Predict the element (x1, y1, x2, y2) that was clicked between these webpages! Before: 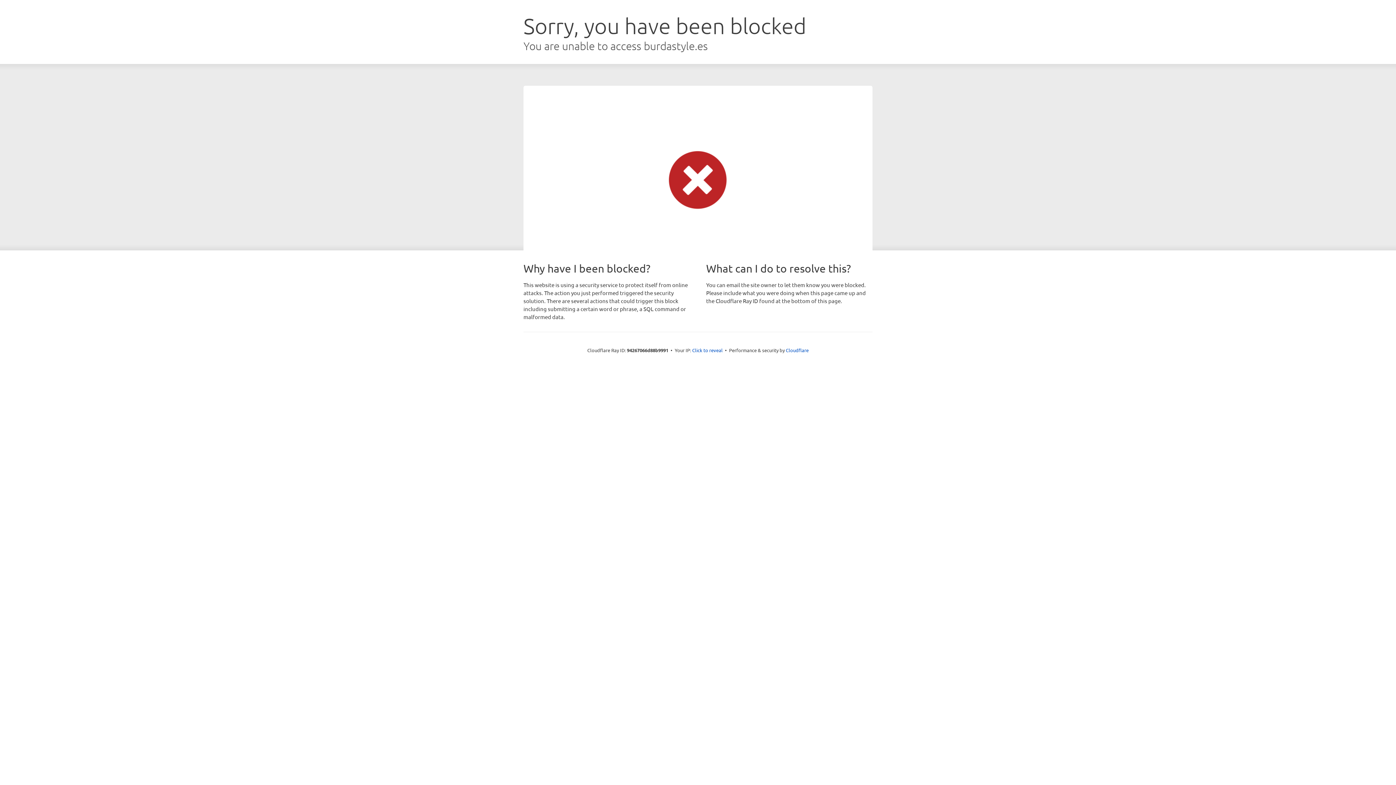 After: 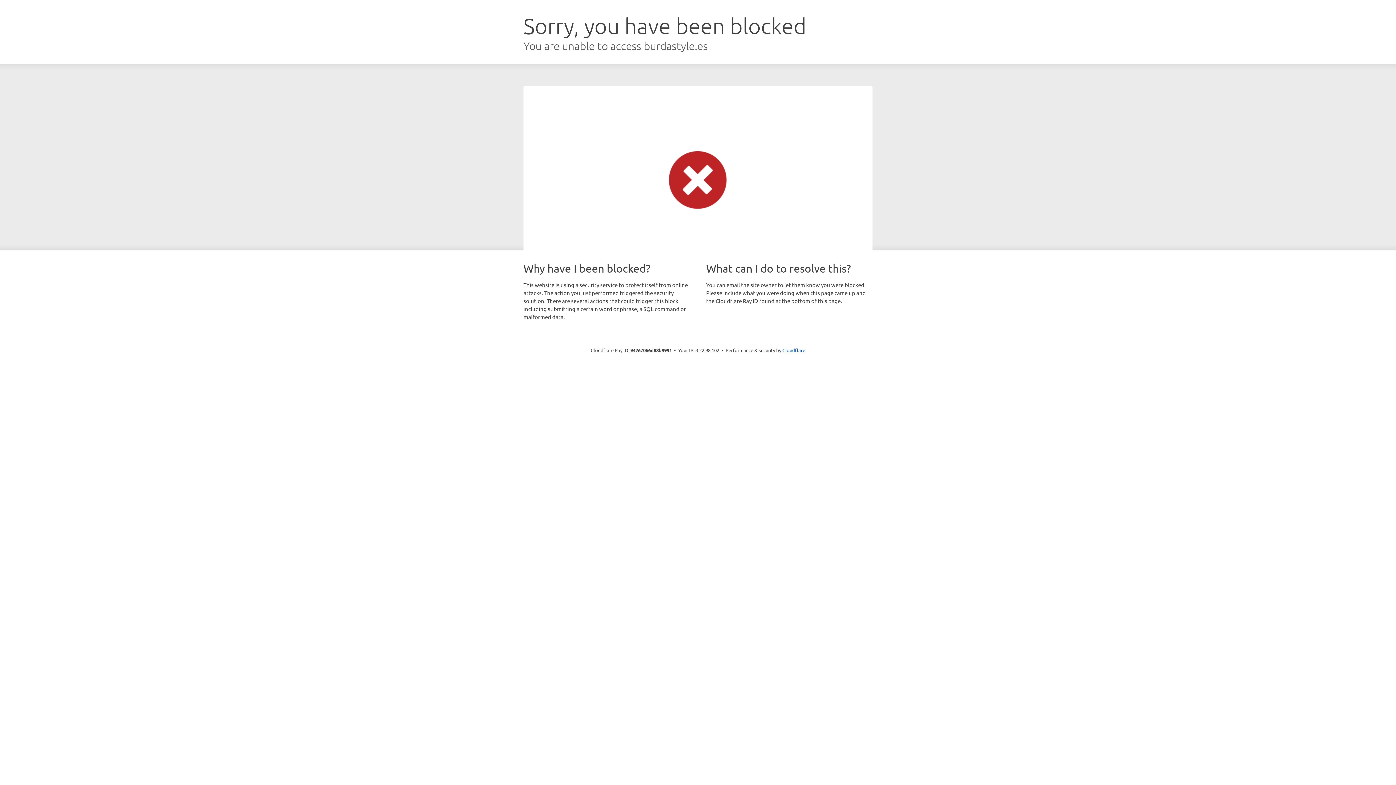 Action: label: Click to reveal bbox: (692, 346, 722, 353)